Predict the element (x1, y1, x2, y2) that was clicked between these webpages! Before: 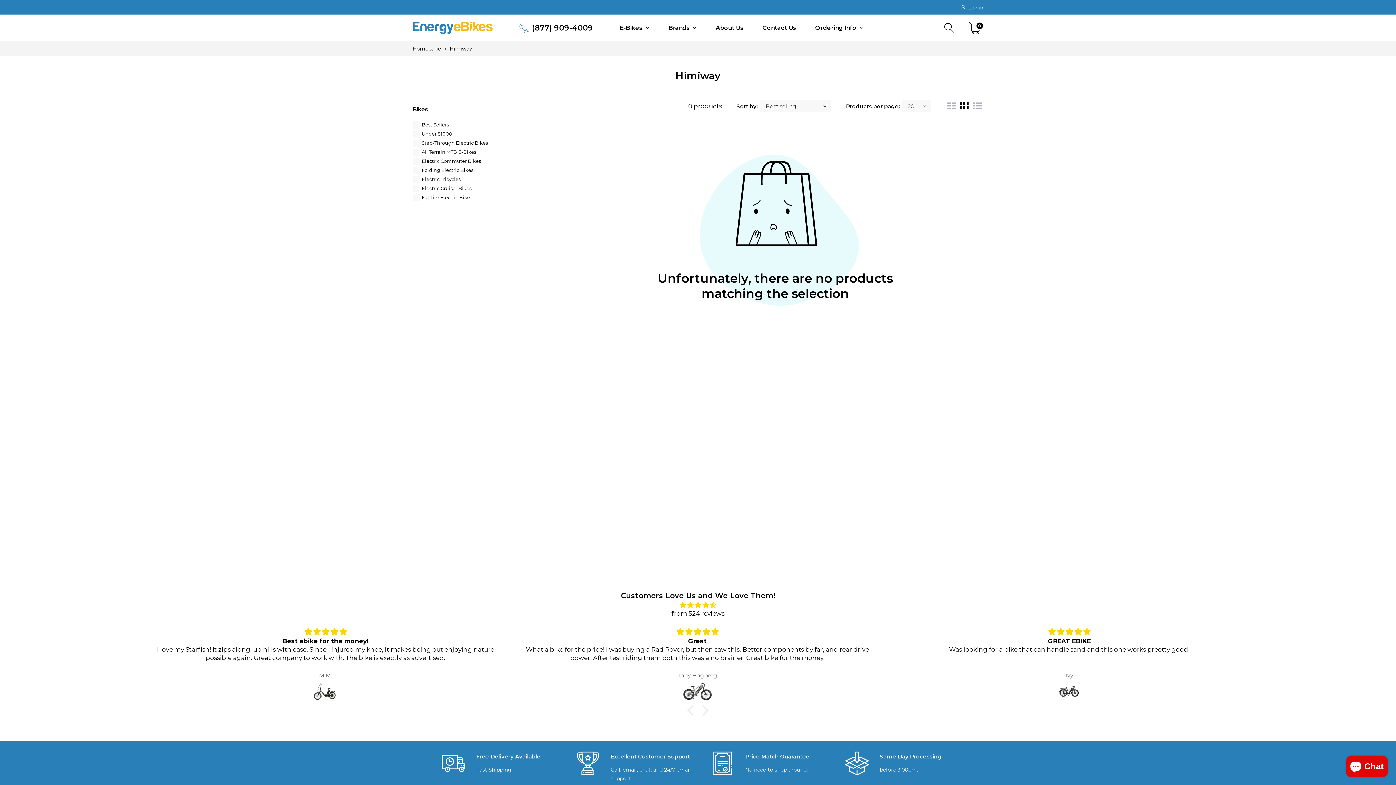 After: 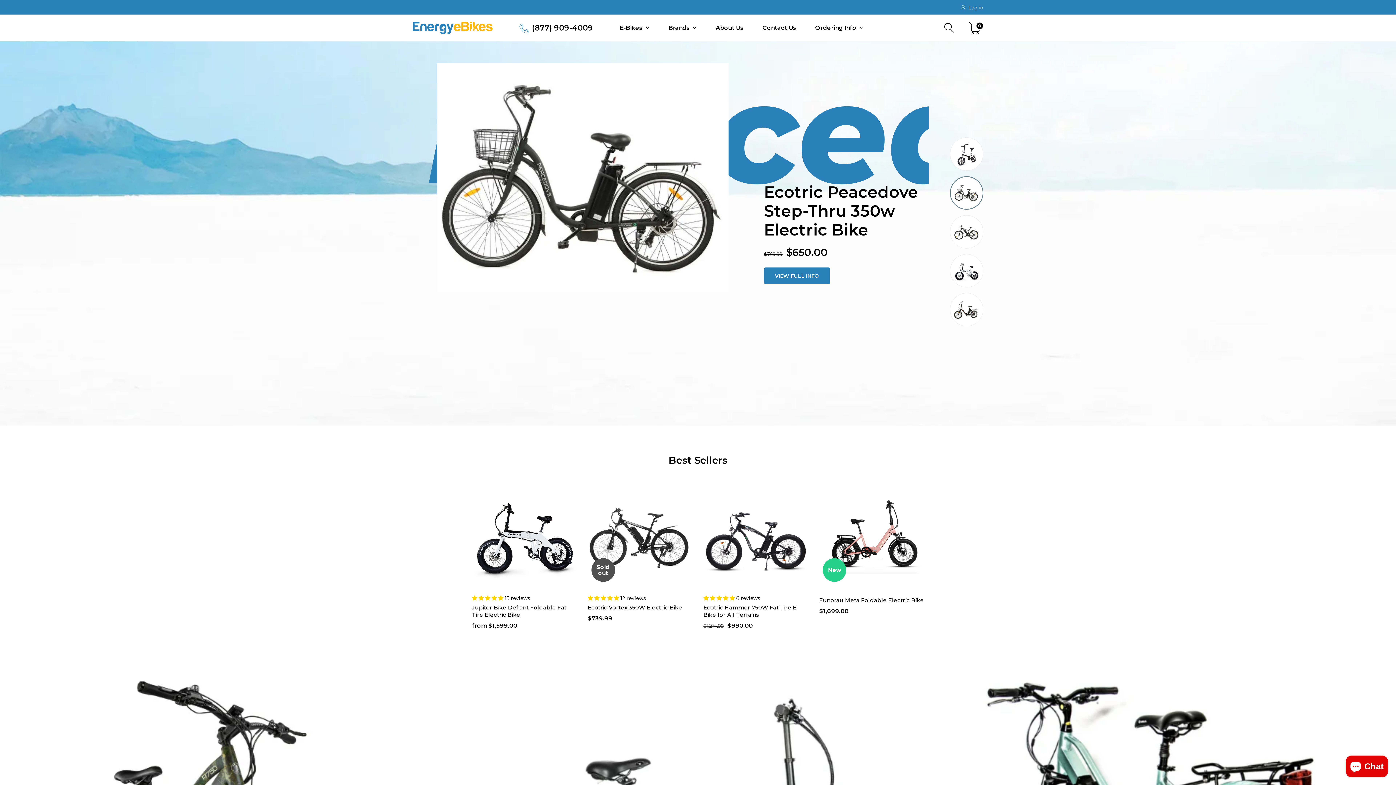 Action: bbox: (412, 45, 441, 52) label: Homepage